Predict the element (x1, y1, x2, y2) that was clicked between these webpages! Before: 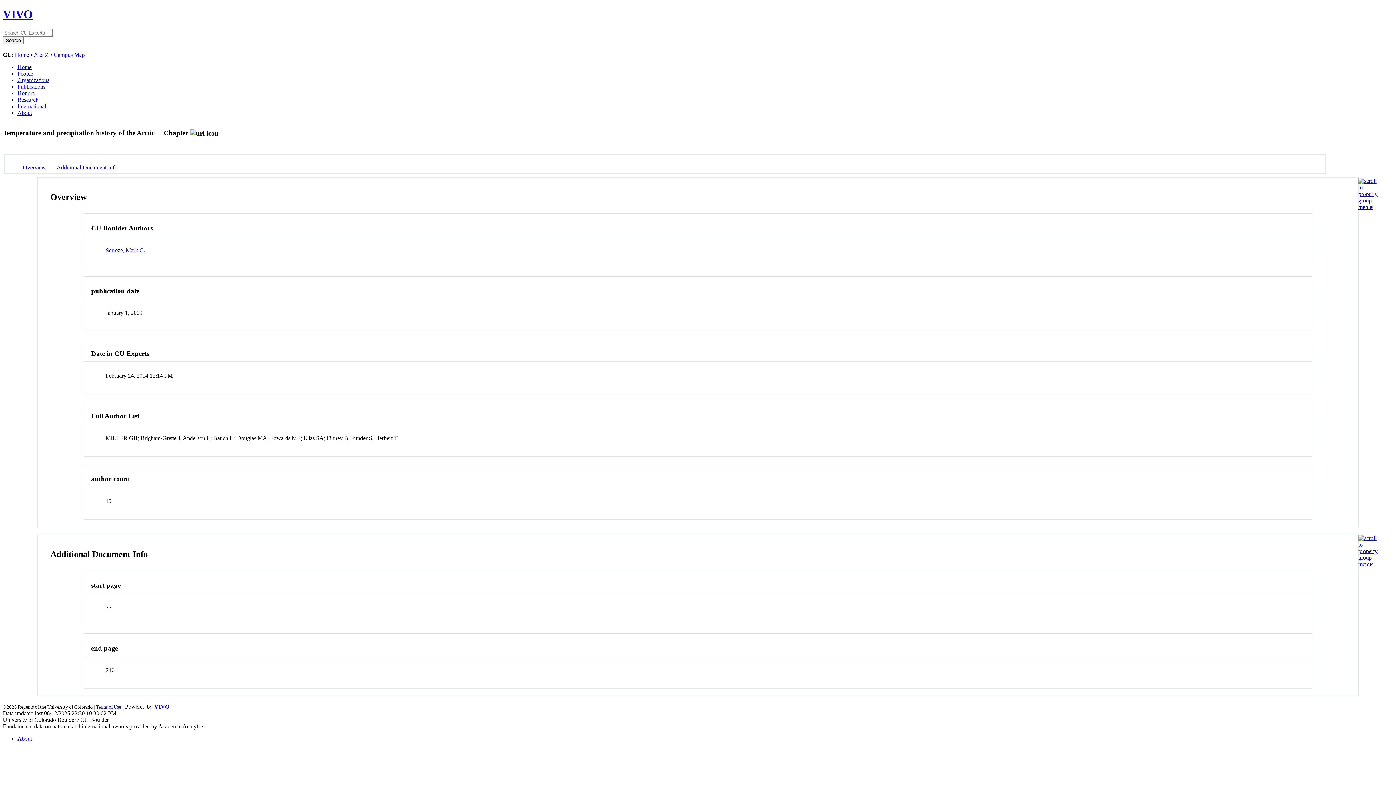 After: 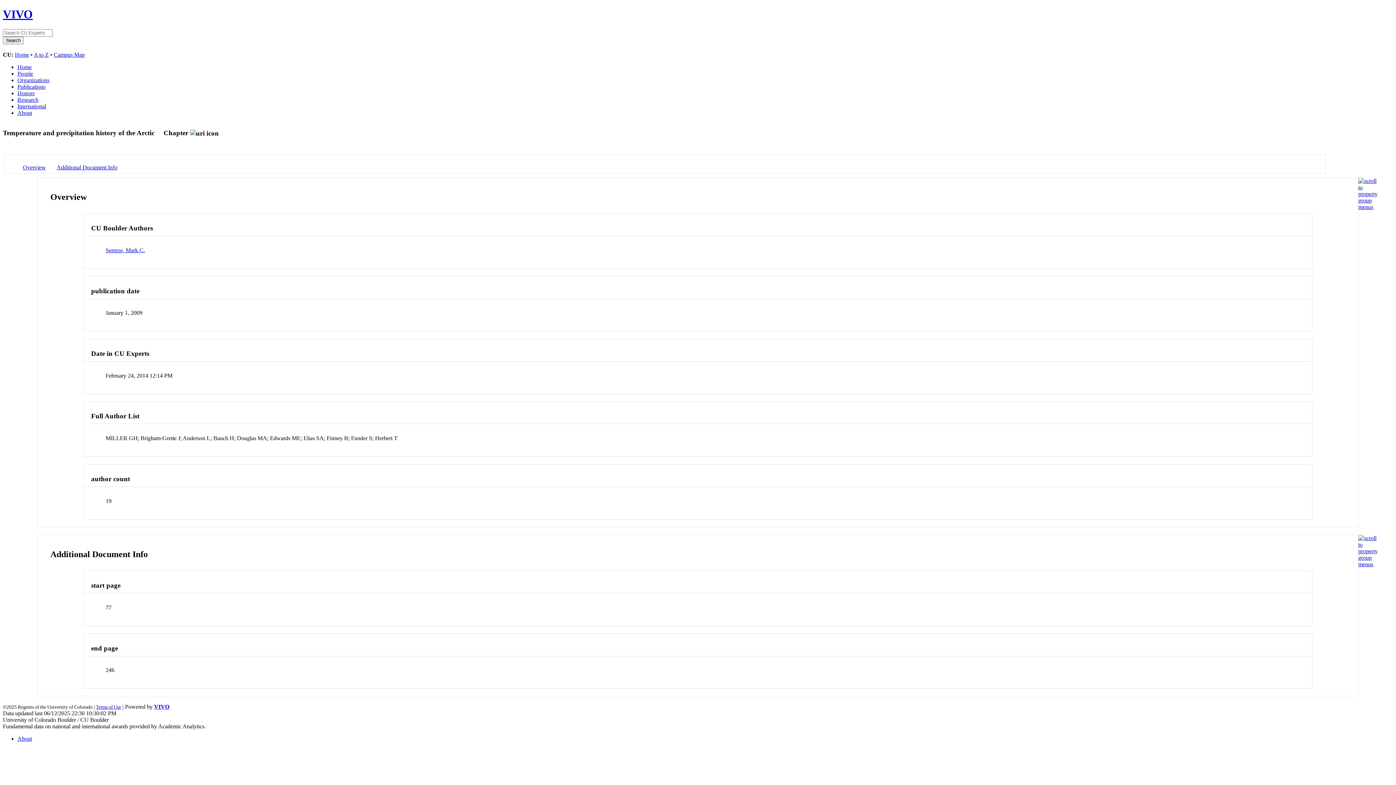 Action: label: Overview bbox: (22, 164, 45, 170)